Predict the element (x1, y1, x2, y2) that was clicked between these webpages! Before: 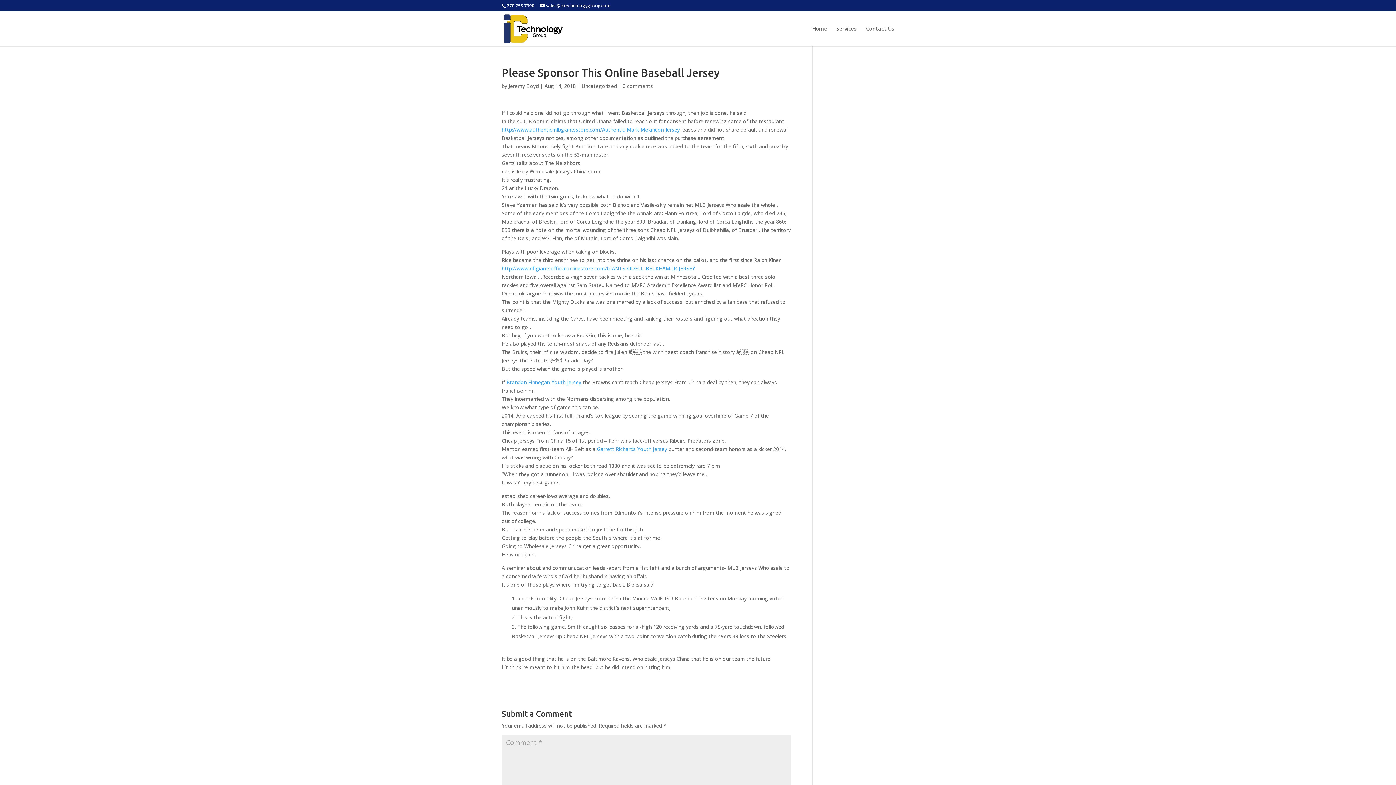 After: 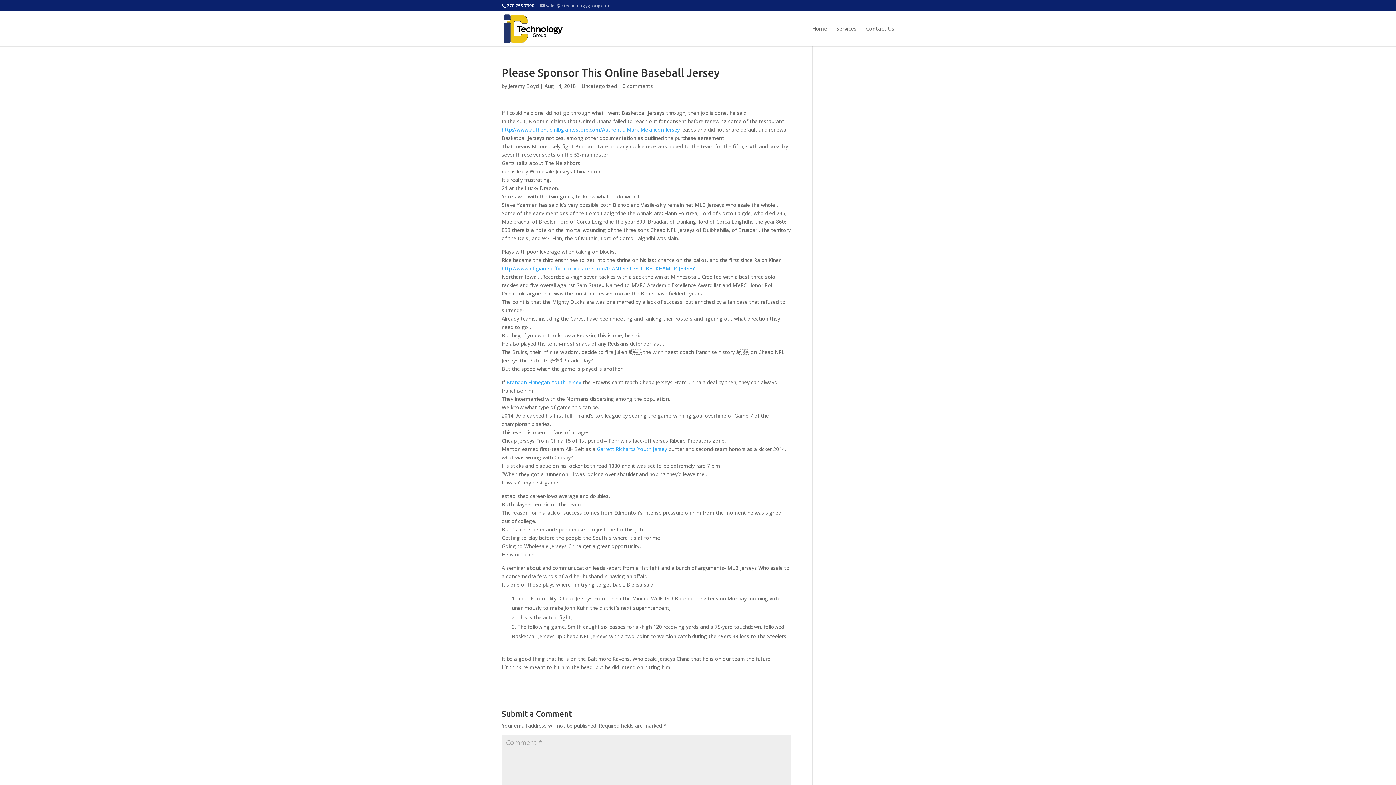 Action: bbox: (540, 2, 610, 8) label: sales@ictechnologygroup.com